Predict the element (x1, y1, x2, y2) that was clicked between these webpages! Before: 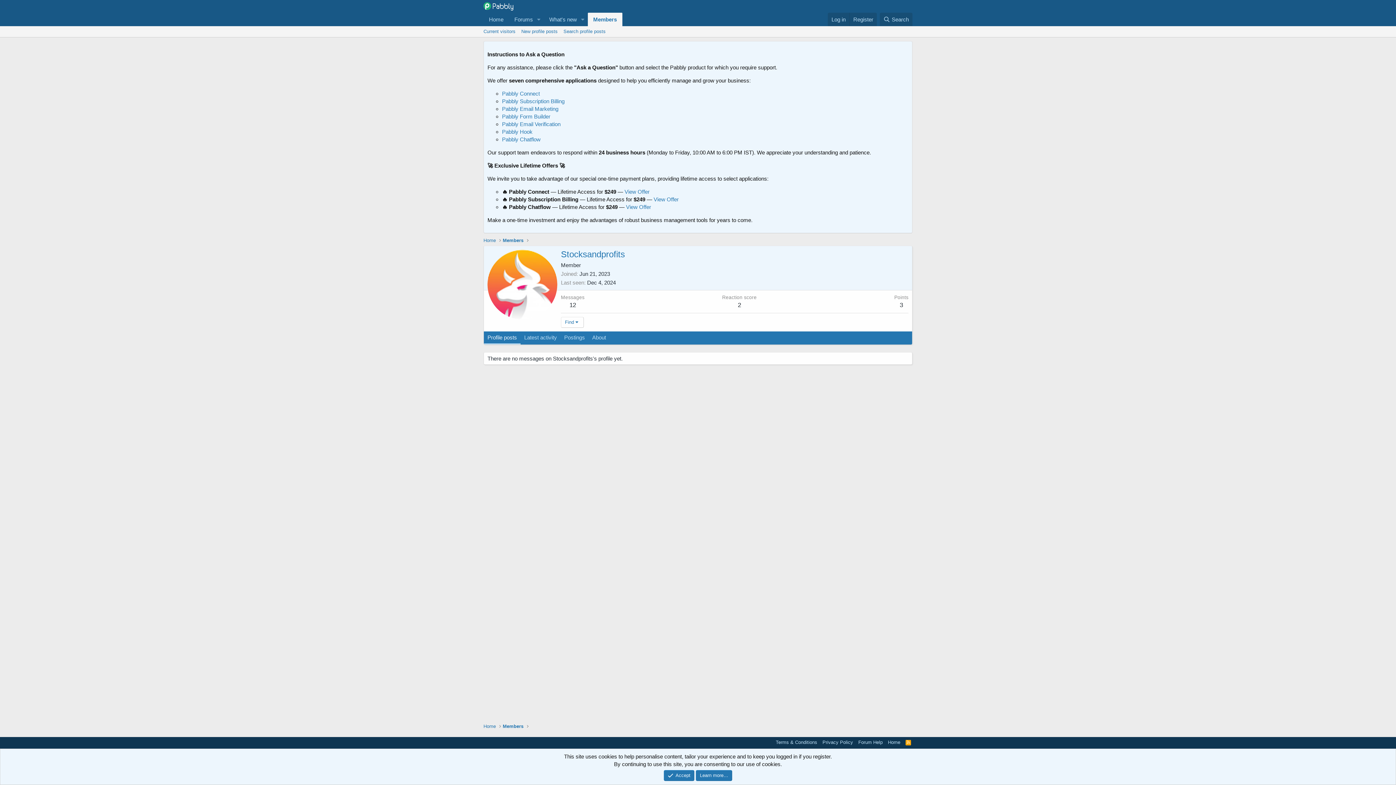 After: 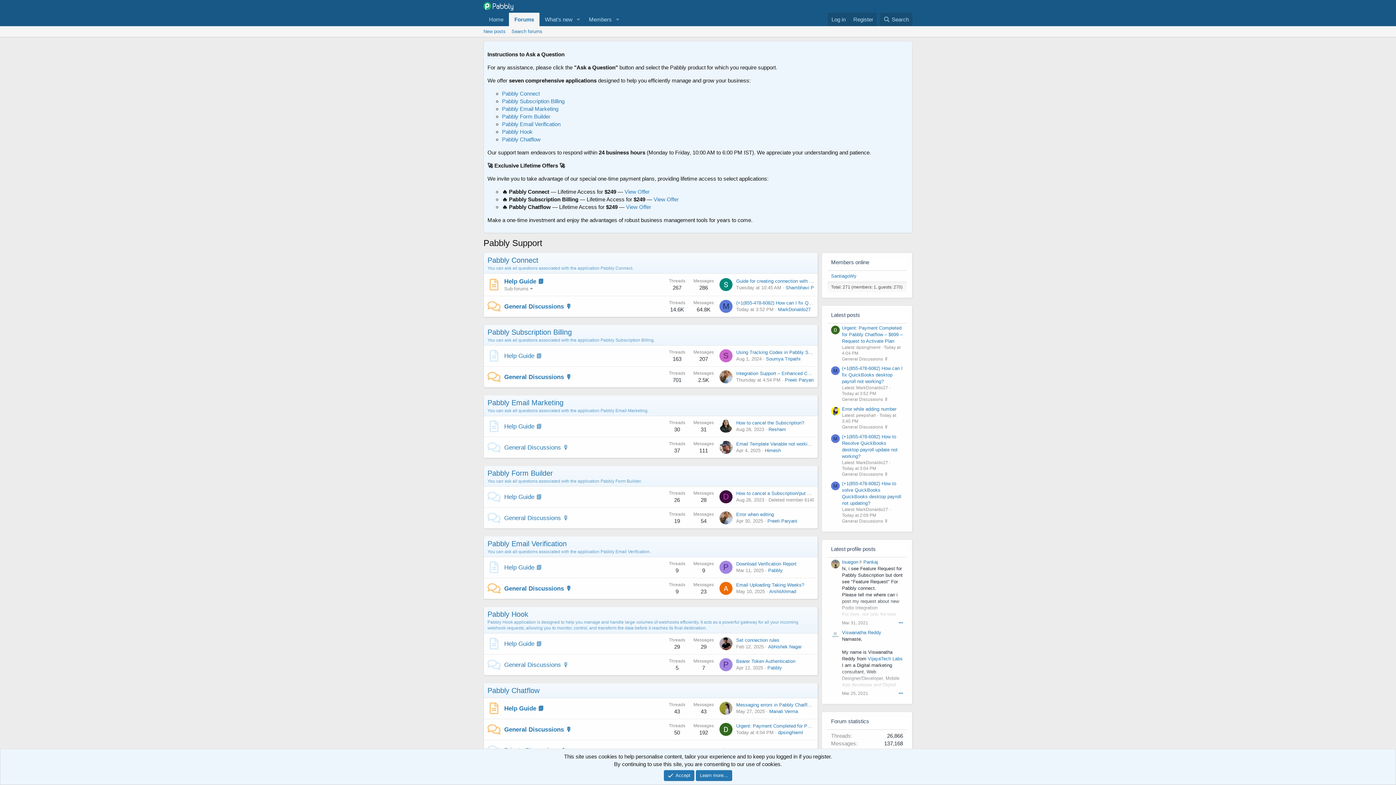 Action: bbox: (509, 12, 533, 26) label: Forums